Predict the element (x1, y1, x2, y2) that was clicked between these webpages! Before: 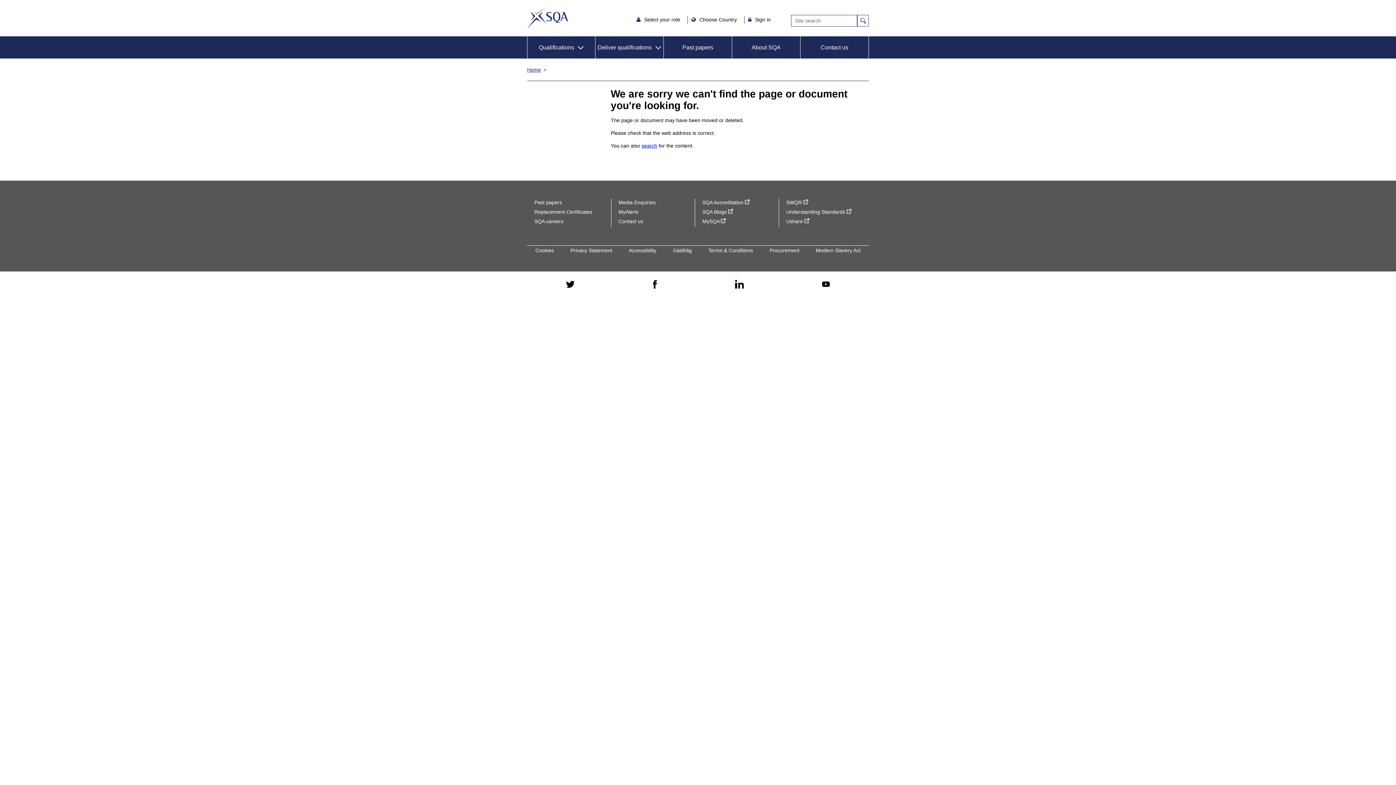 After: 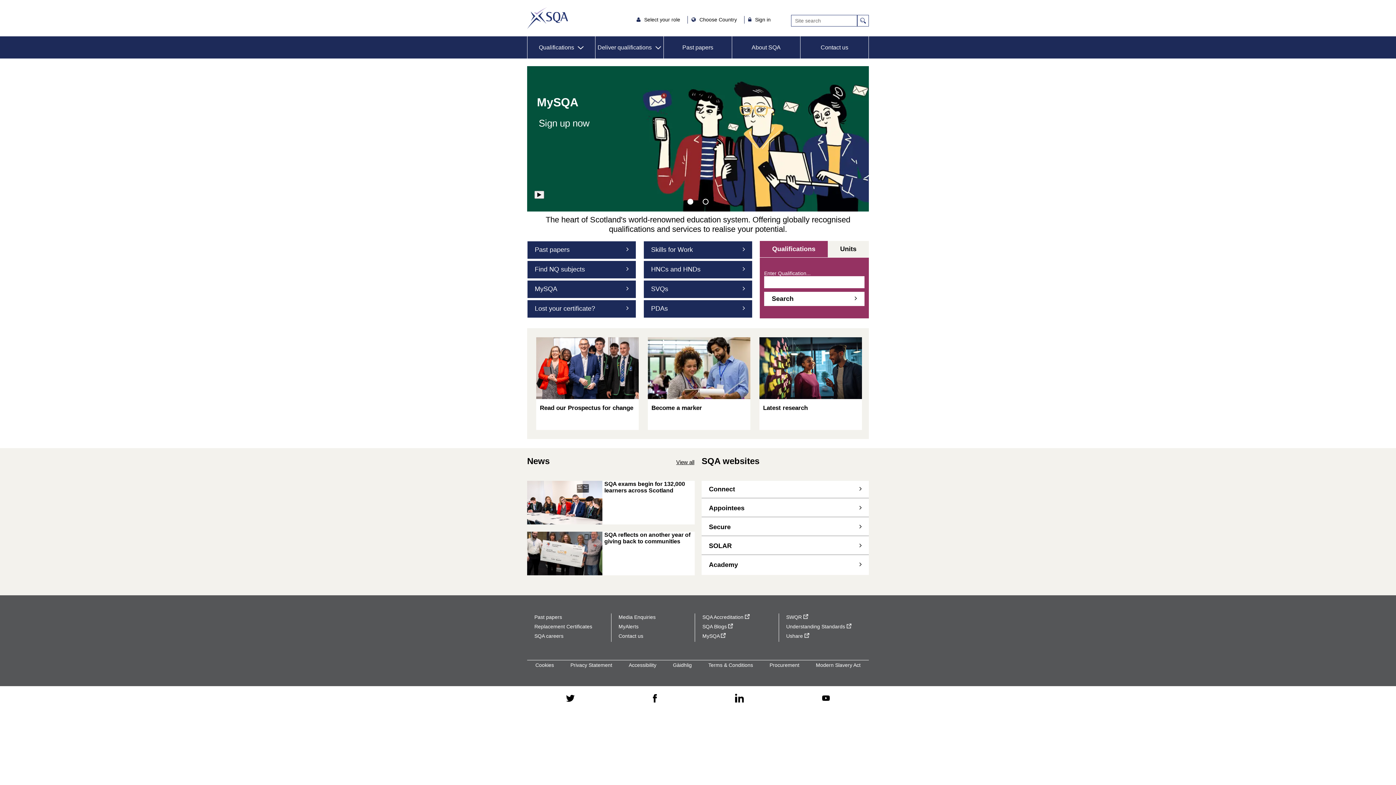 Action: bbox: (527, 66, 541, 73) label: Home